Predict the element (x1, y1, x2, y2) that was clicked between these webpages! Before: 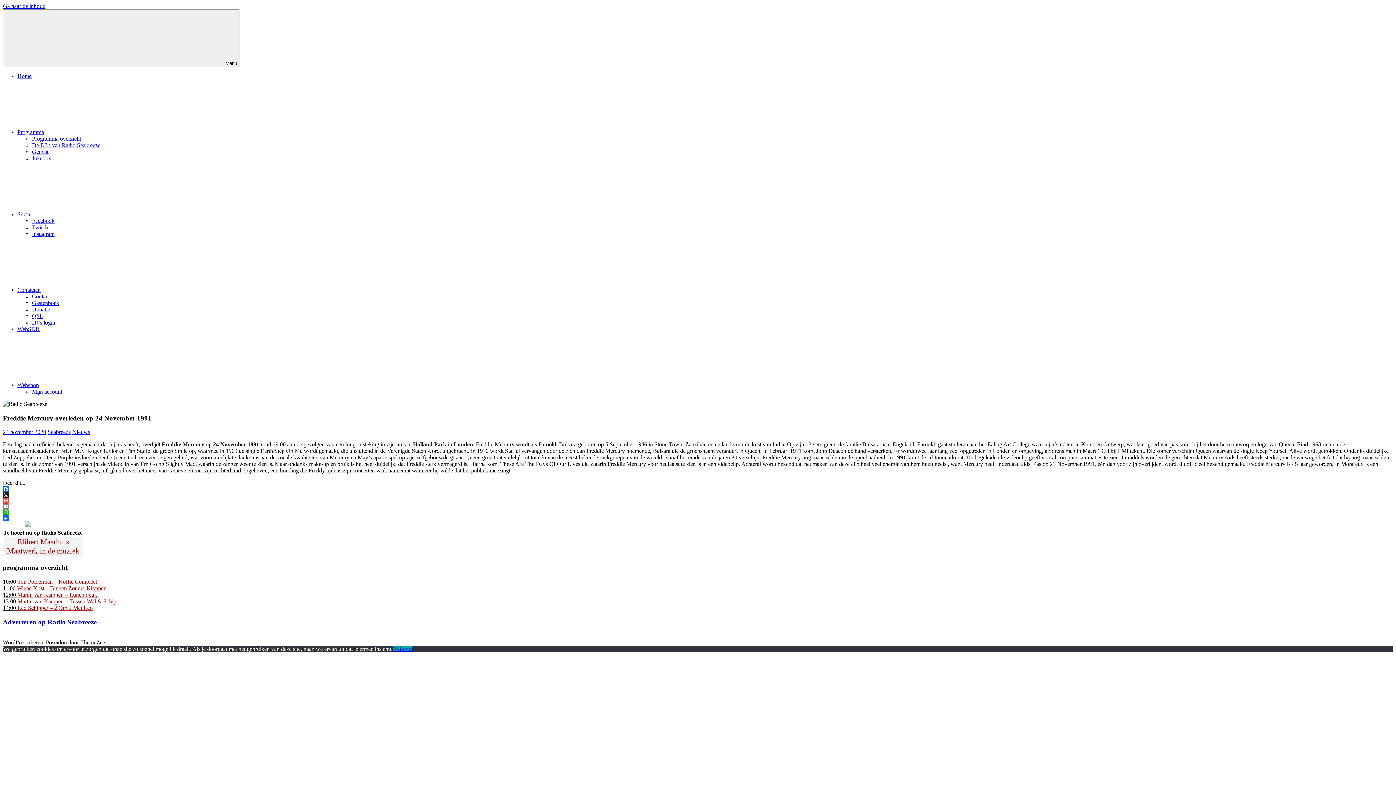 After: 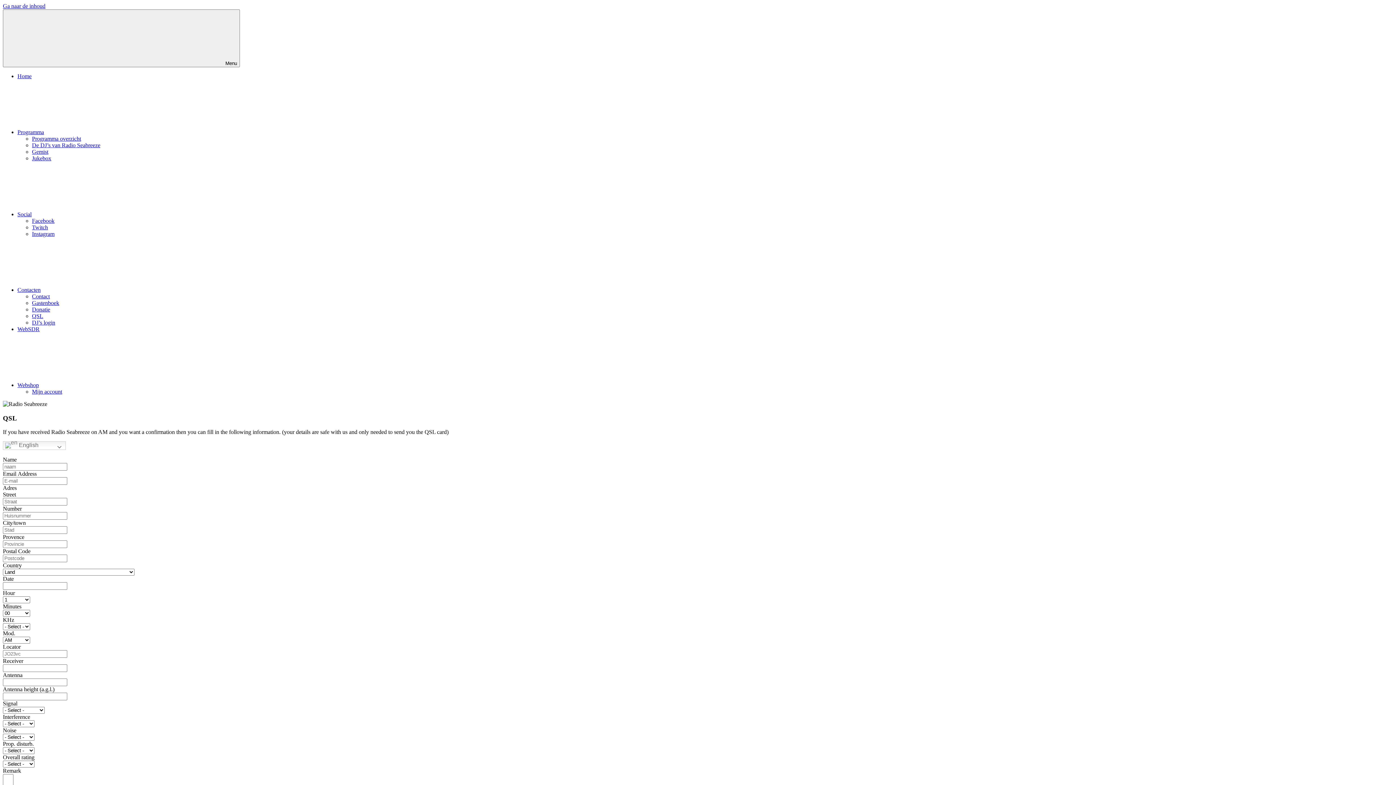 Action: bbox: (32, 313, 43, 319) label: QSL